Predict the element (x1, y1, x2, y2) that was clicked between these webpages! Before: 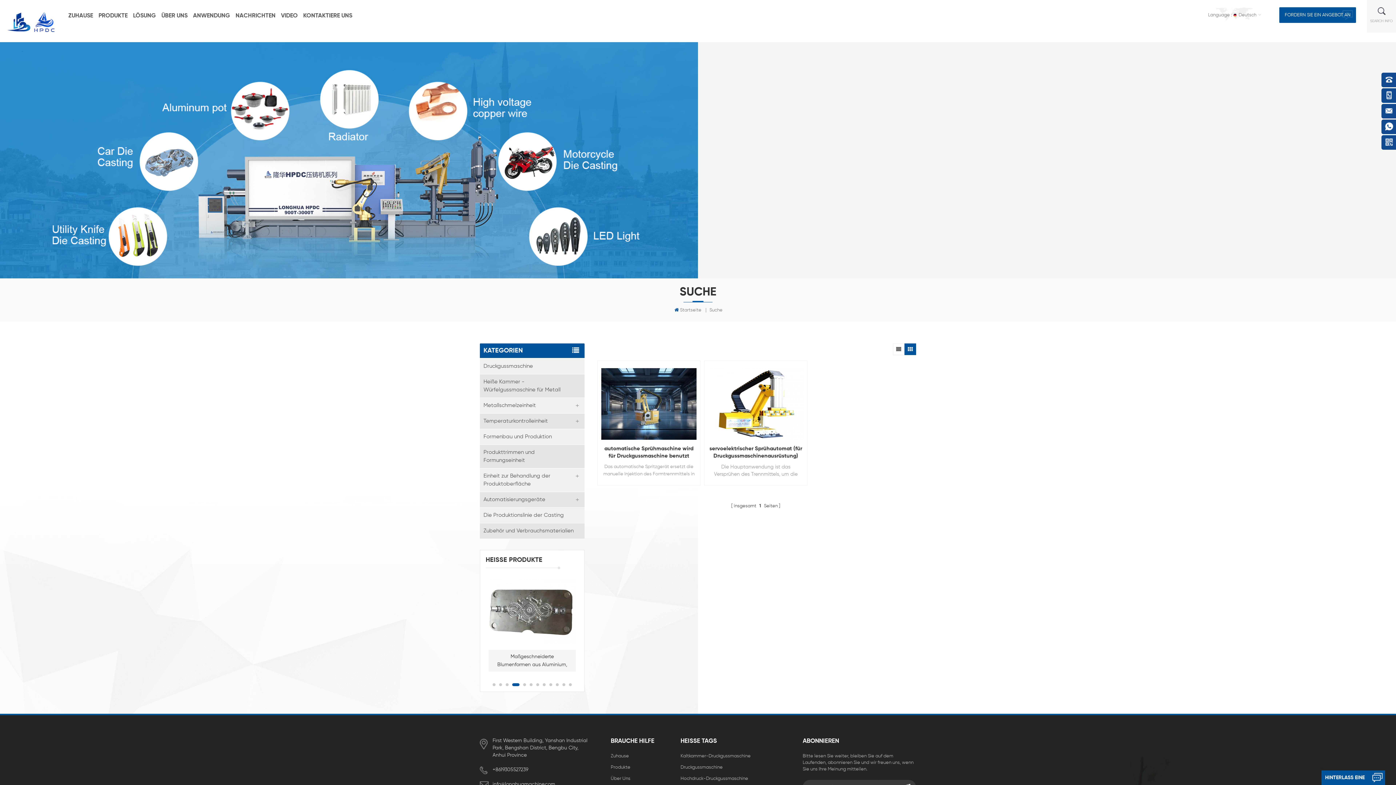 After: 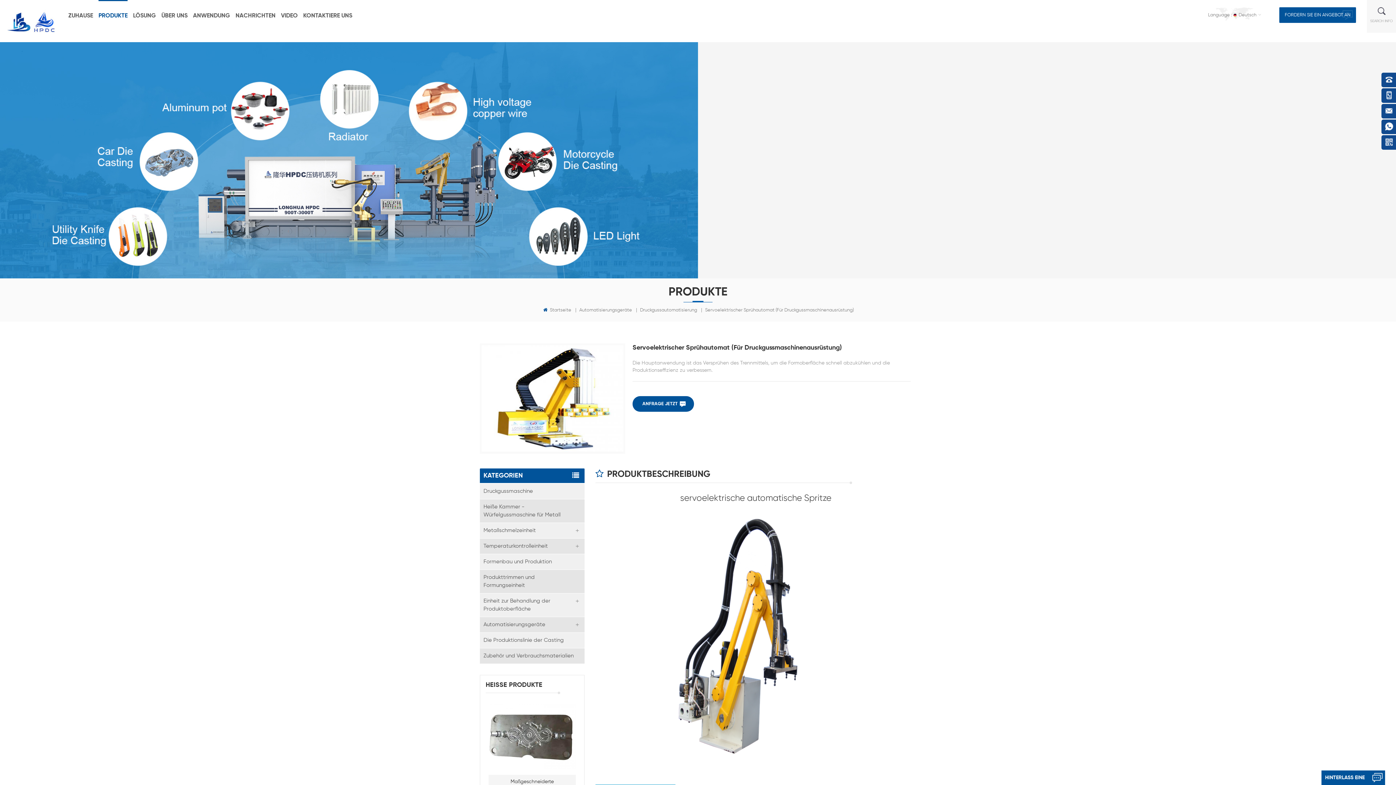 Action: bbox: (708, 445, 803, 459) label: servoelektrischer Sprühautomat (für Druckgussmaschinenausrüstung)